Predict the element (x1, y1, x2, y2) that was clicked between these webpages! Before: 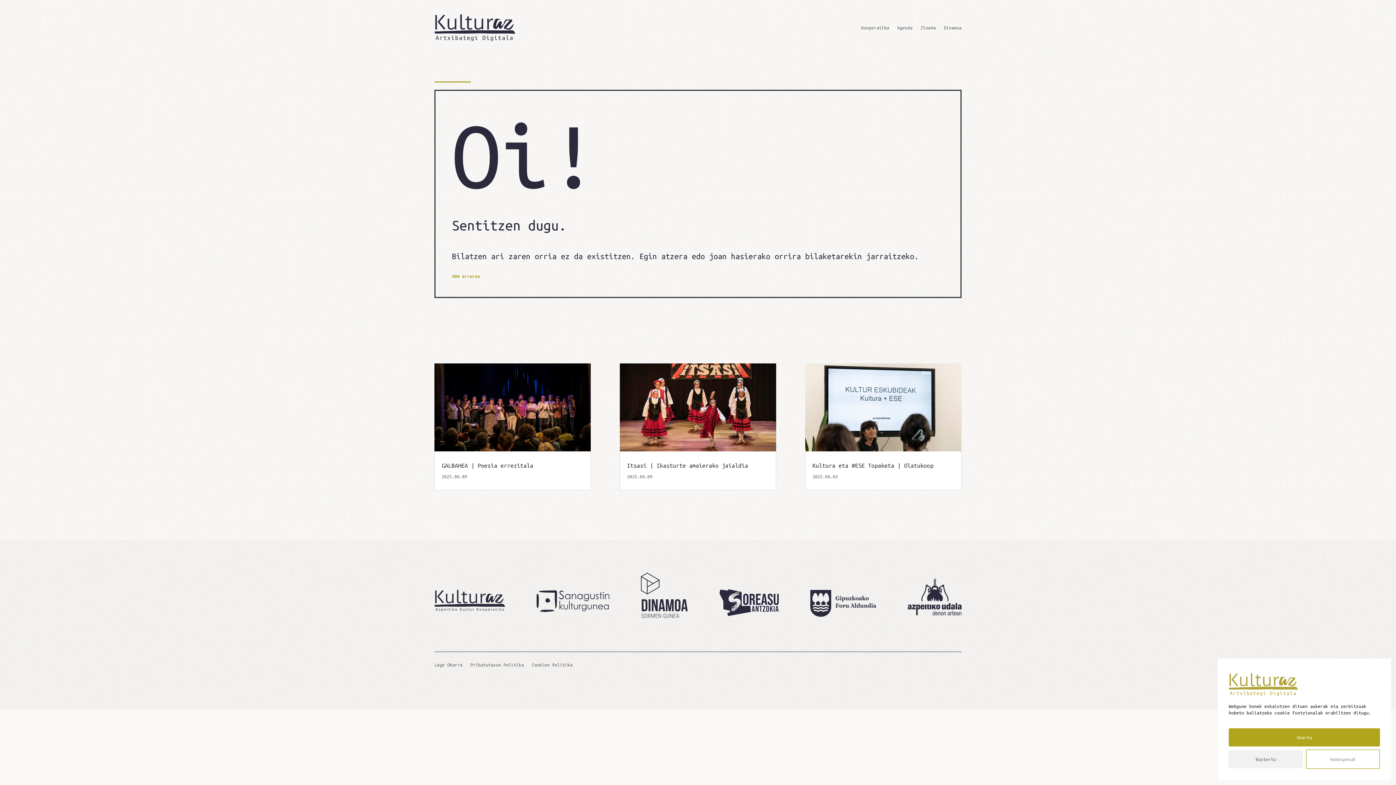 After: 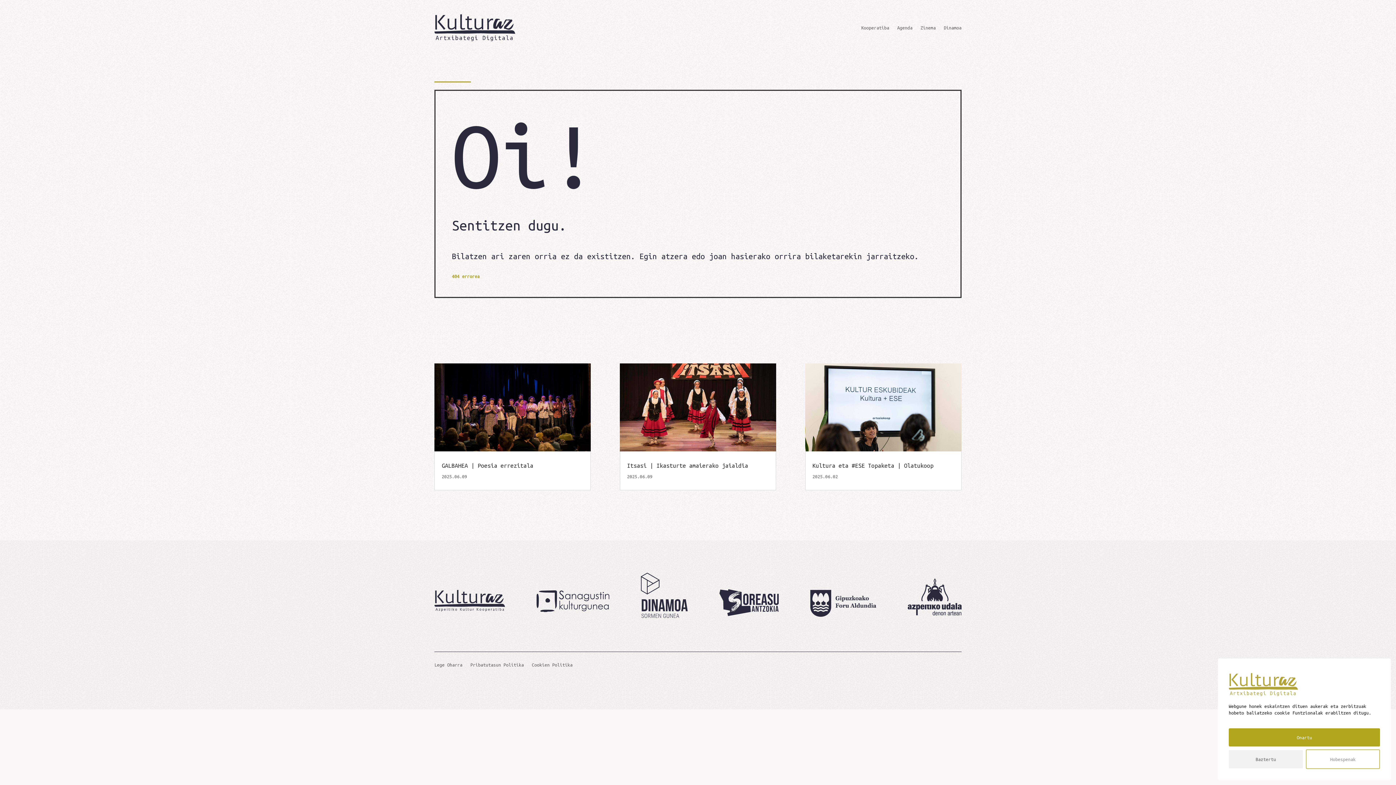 Action: bbox: (810, 571, 908, 619)